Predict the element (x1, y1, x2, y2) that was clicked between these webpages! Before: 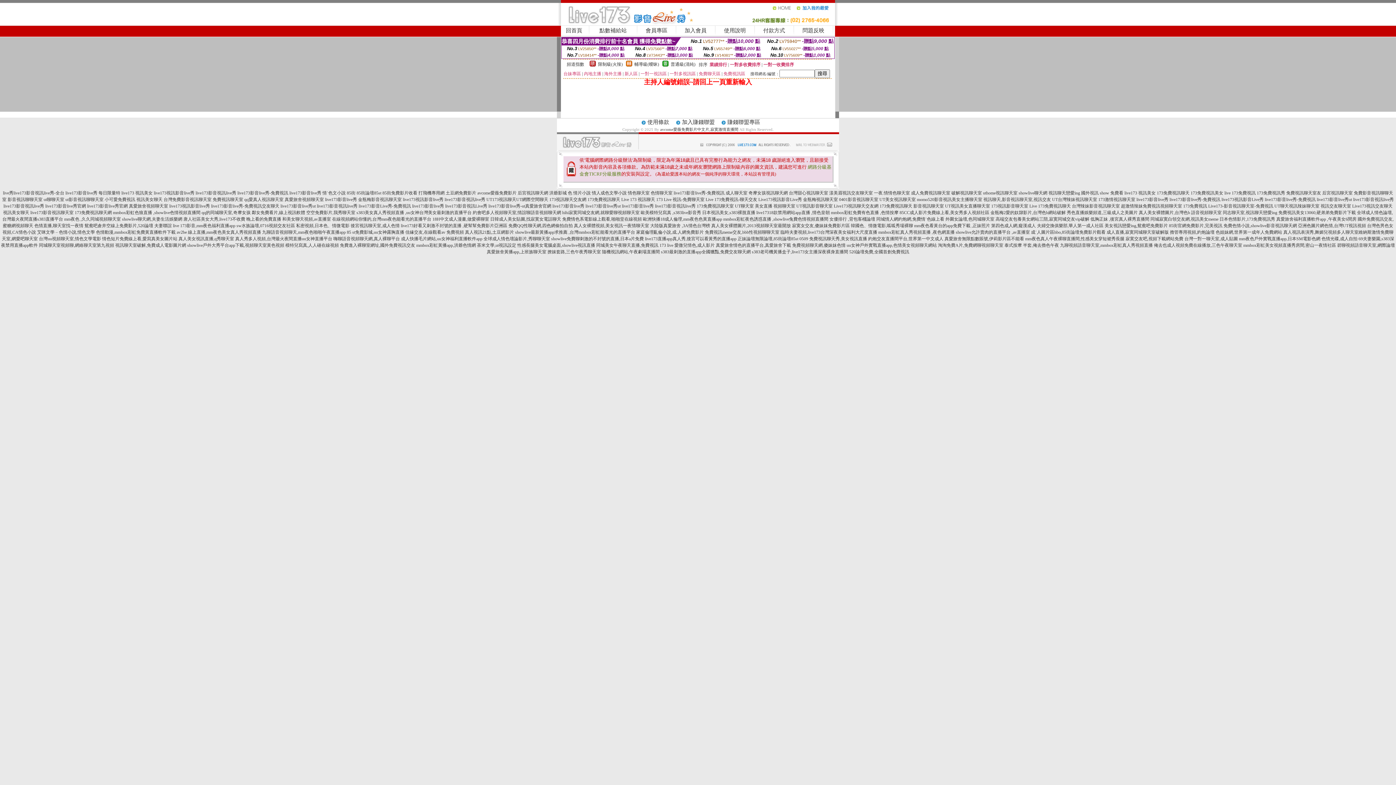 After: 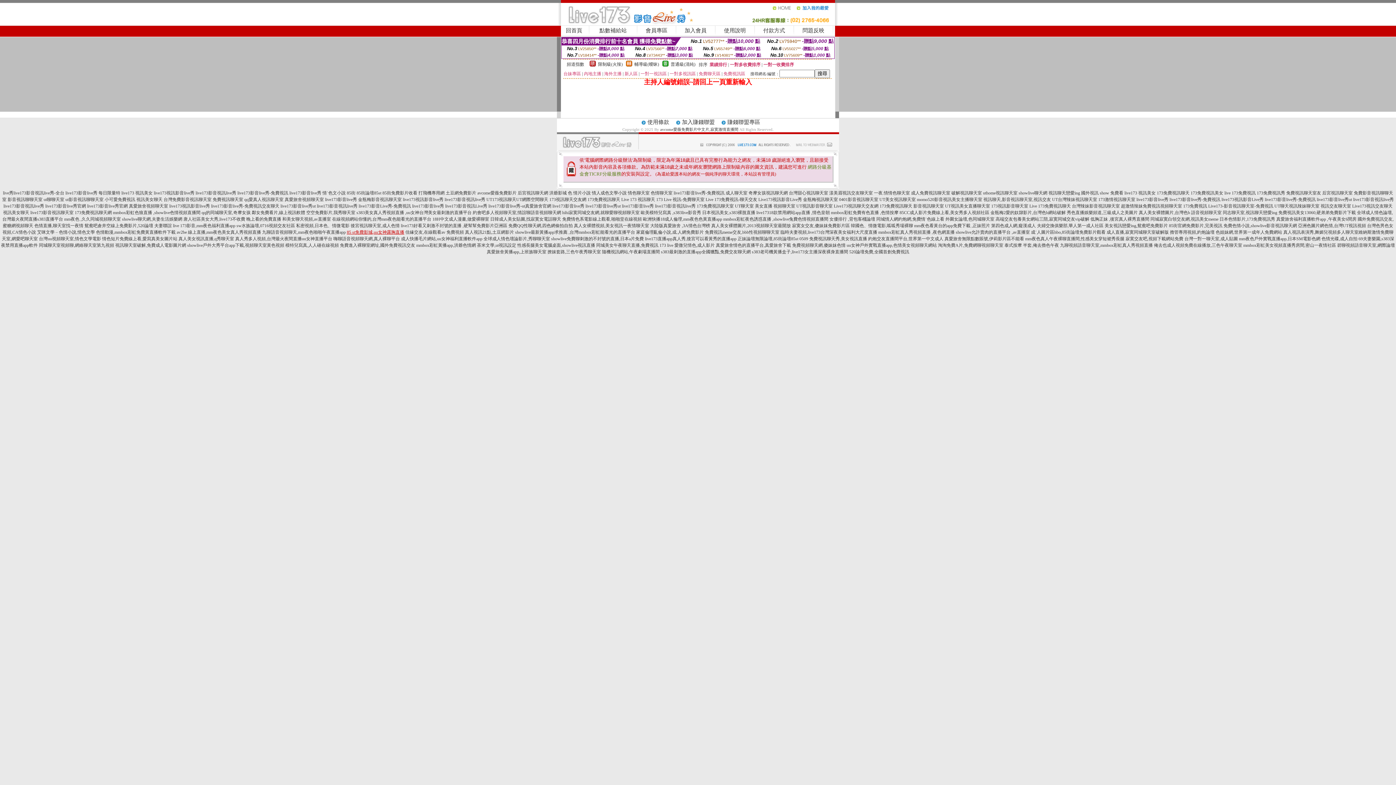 Action: bbox: (346, 229, 404, 234) label: 85 st免費影城,uu女神露胸直播